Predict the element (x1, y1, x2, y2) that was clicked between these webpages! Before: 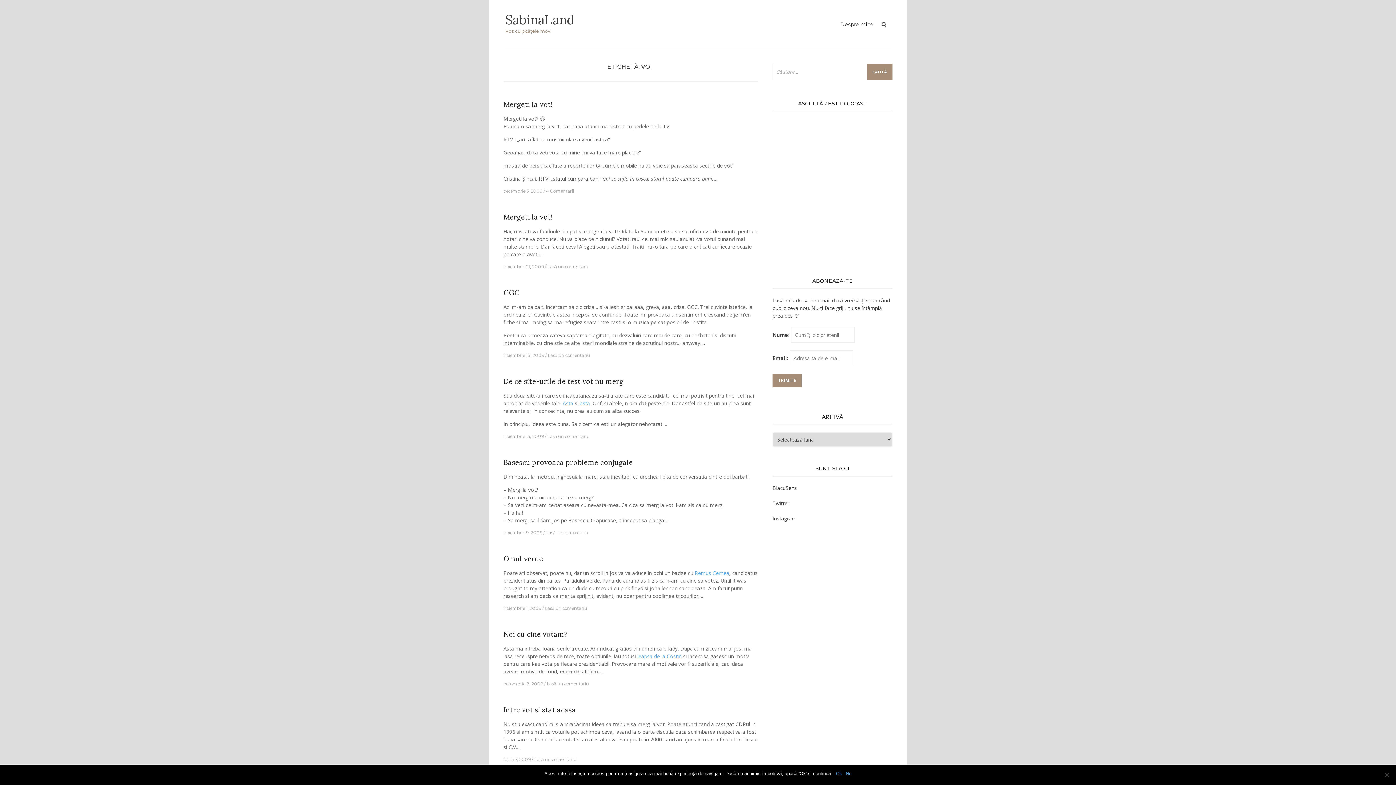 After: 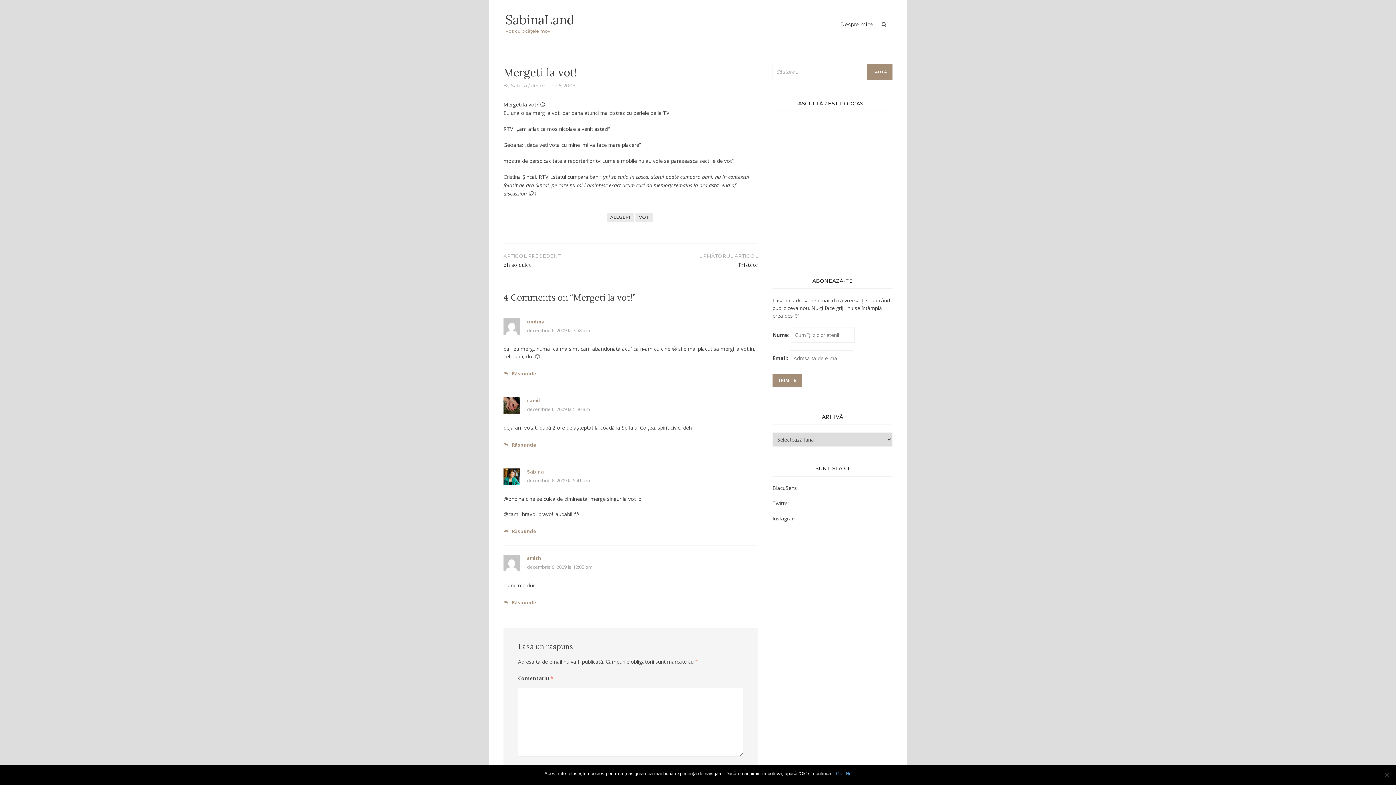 Action: label: Mergeti la vot! bbox: (503, 100, 552, 108)